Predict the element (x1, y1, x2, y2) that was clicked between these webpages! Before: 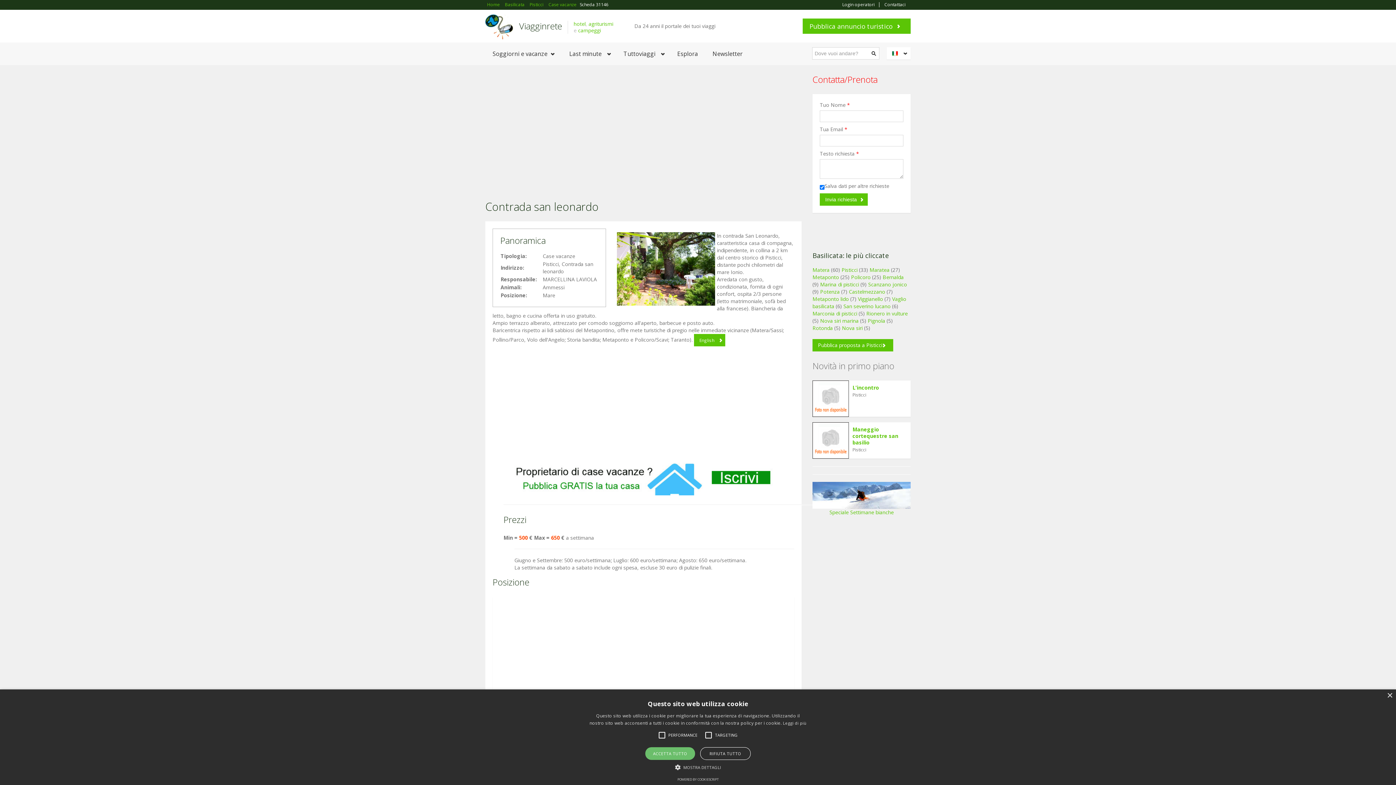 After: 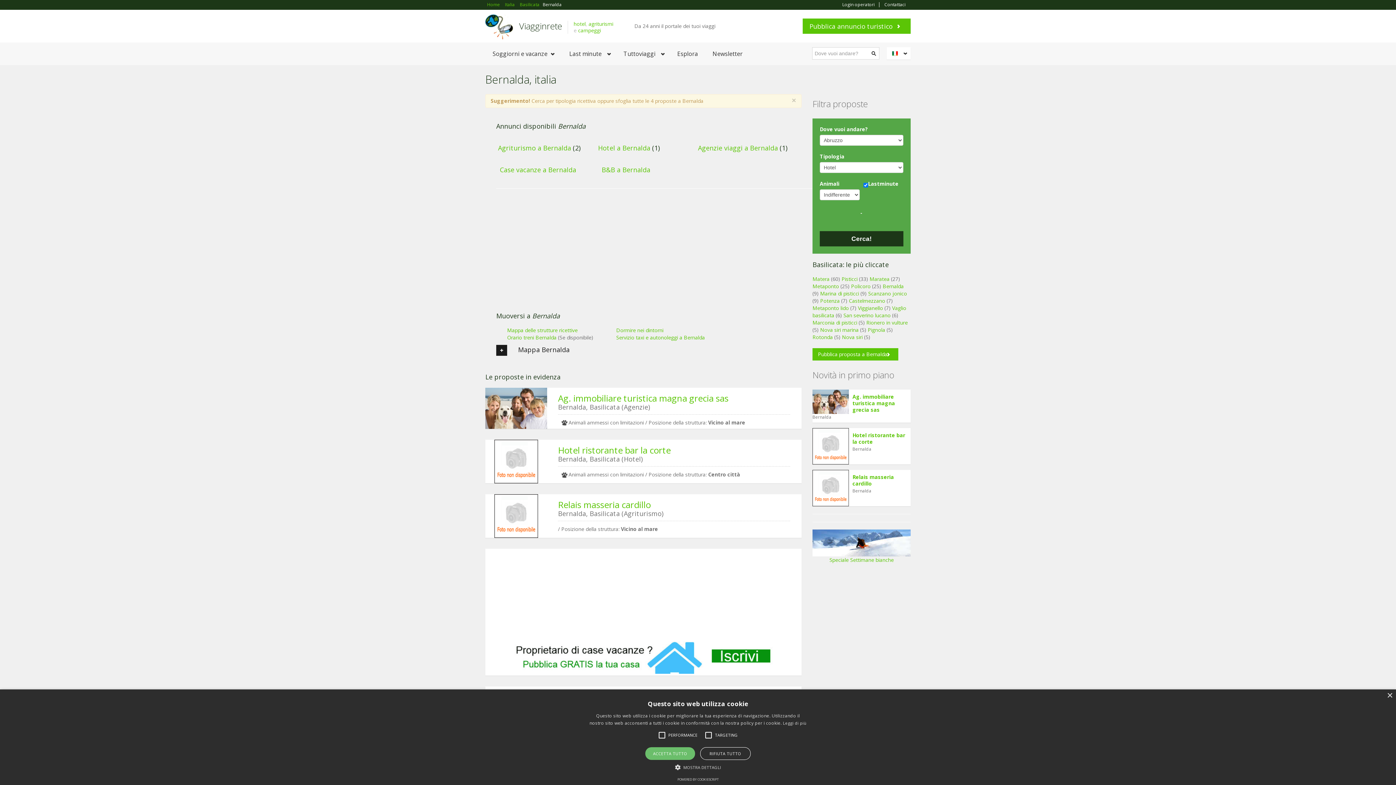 Action: bbox: (882, 273, 904, 280) label: Bernalda